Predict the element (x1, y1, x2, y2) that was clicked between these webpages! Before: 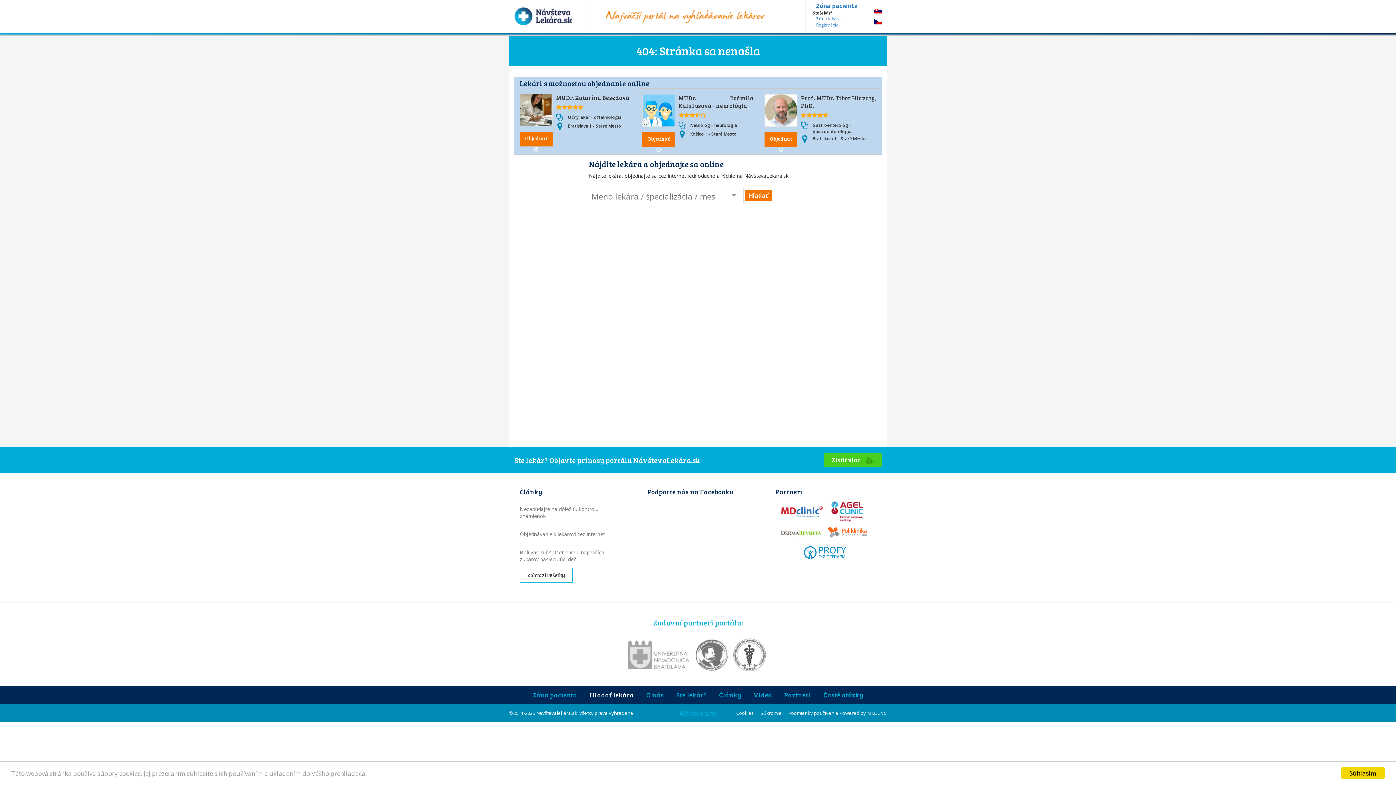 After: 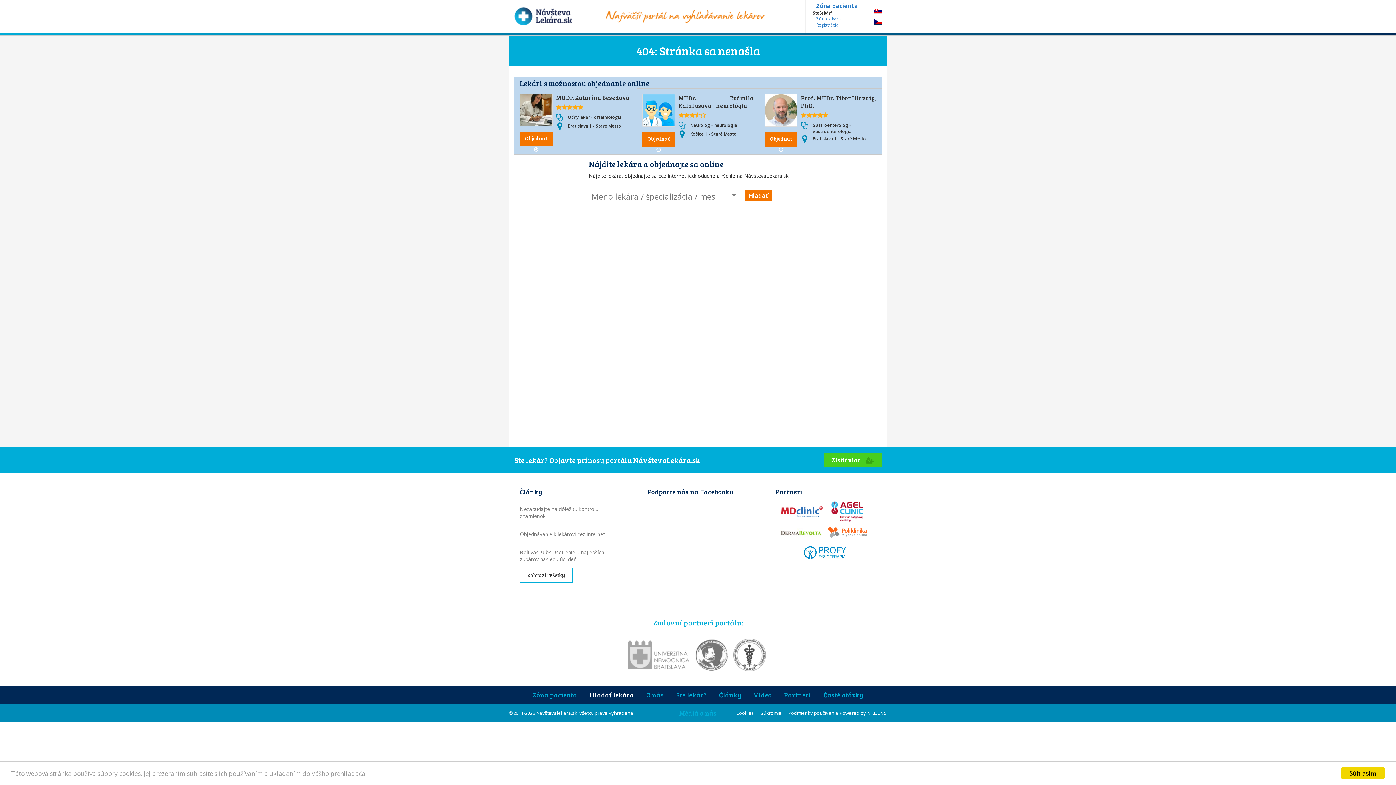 Action: label: CZ bbox: (874, 18, 882, 24)